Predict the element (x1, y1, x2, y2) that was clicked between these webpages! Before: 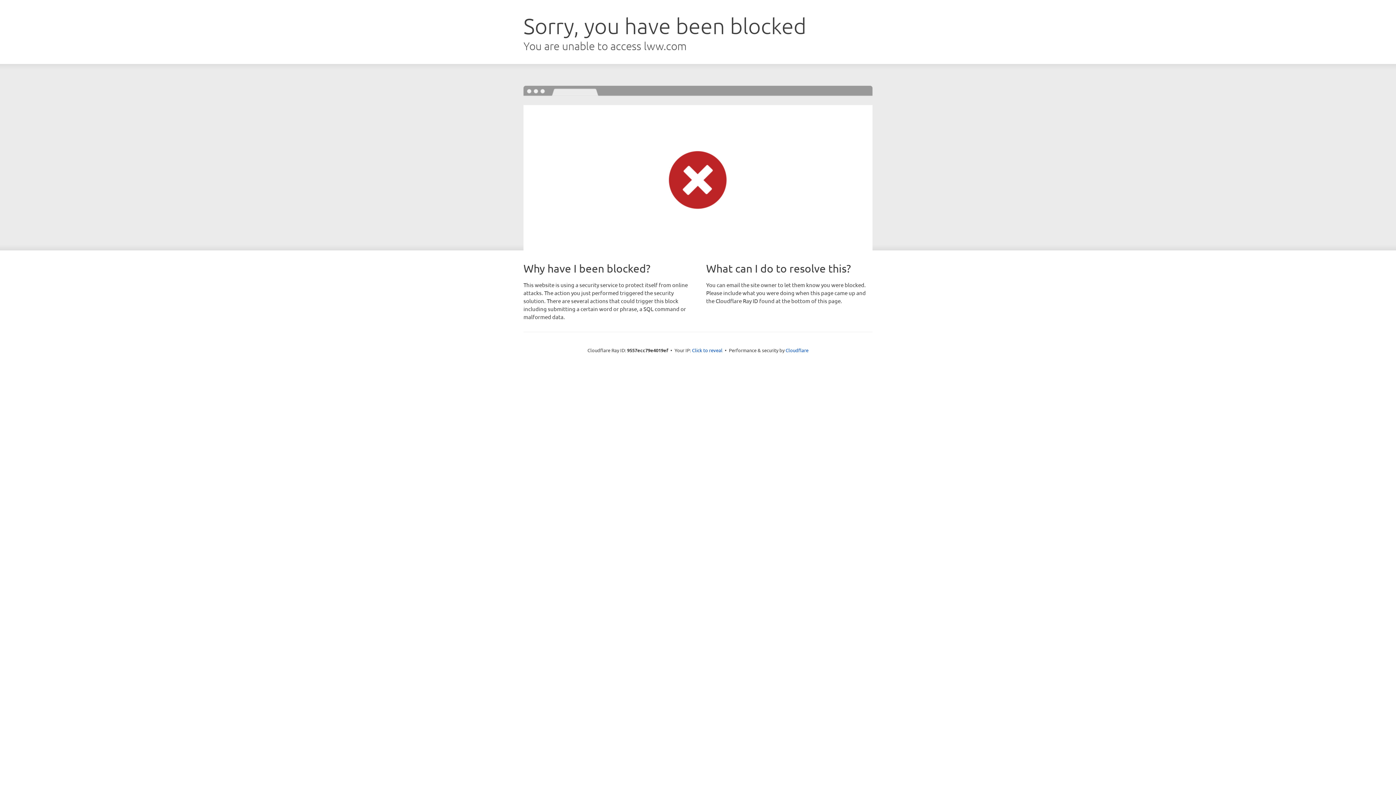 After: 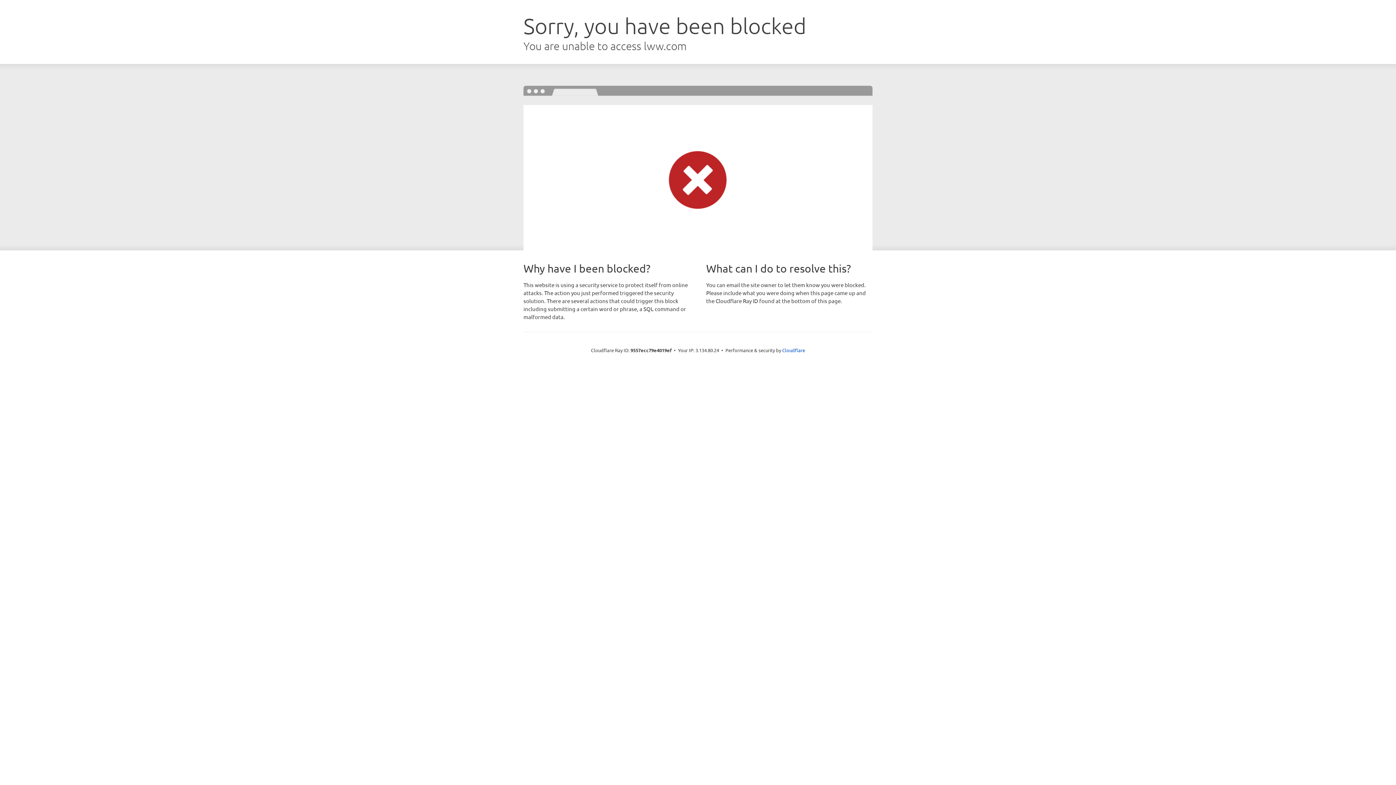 Action: label: Click to reveal bbox: (692, 346, 722, 353)